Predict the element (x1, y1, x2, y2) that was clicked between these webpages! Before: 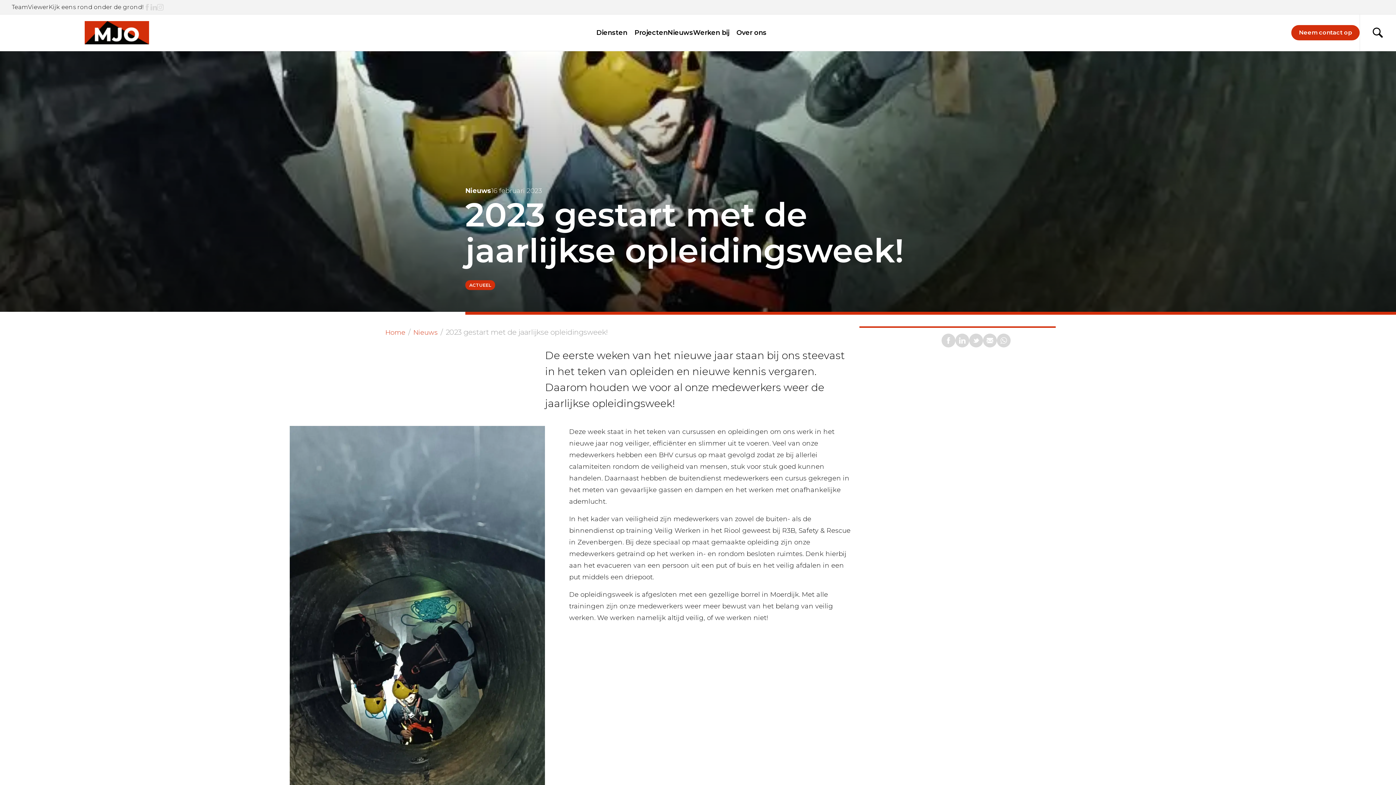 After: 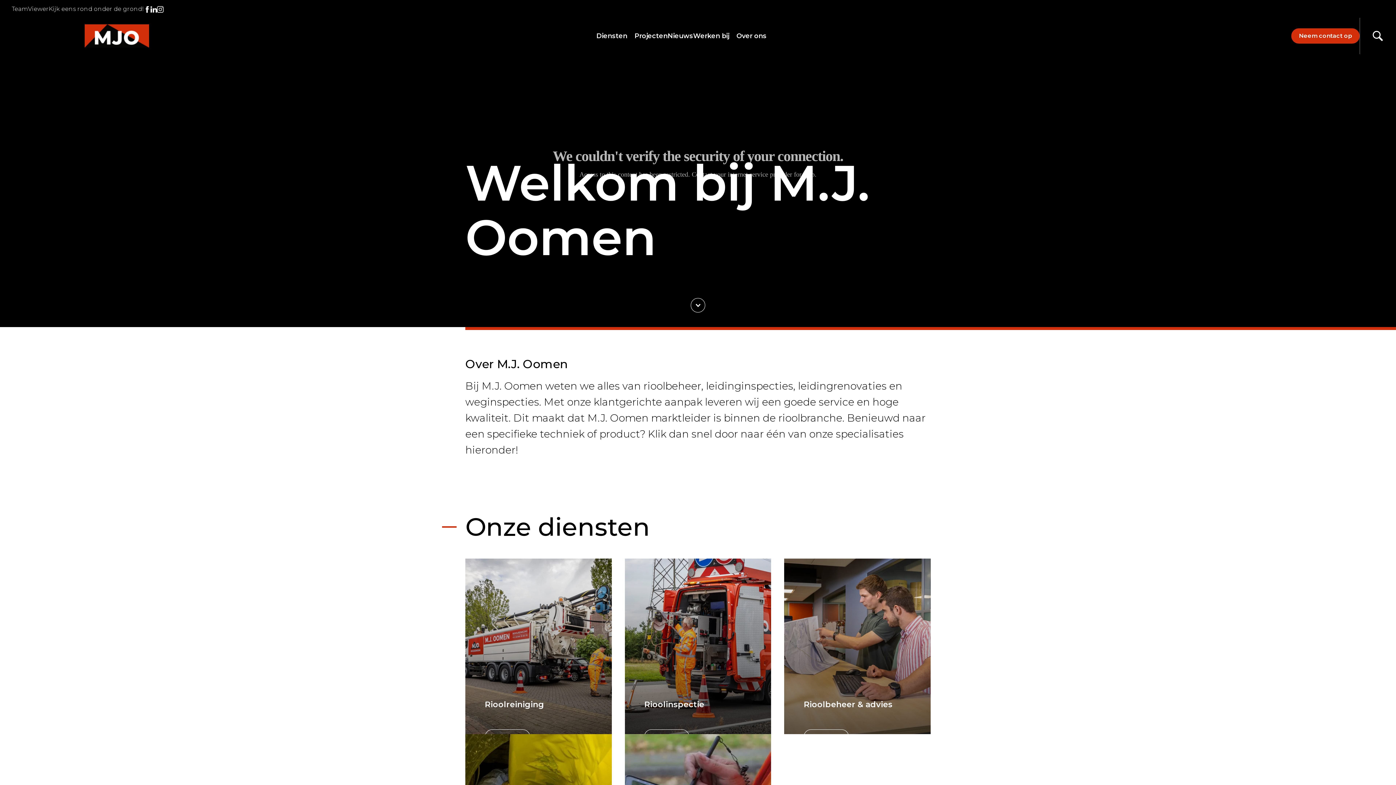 Action: bbox: (84, 27, 149, 36)